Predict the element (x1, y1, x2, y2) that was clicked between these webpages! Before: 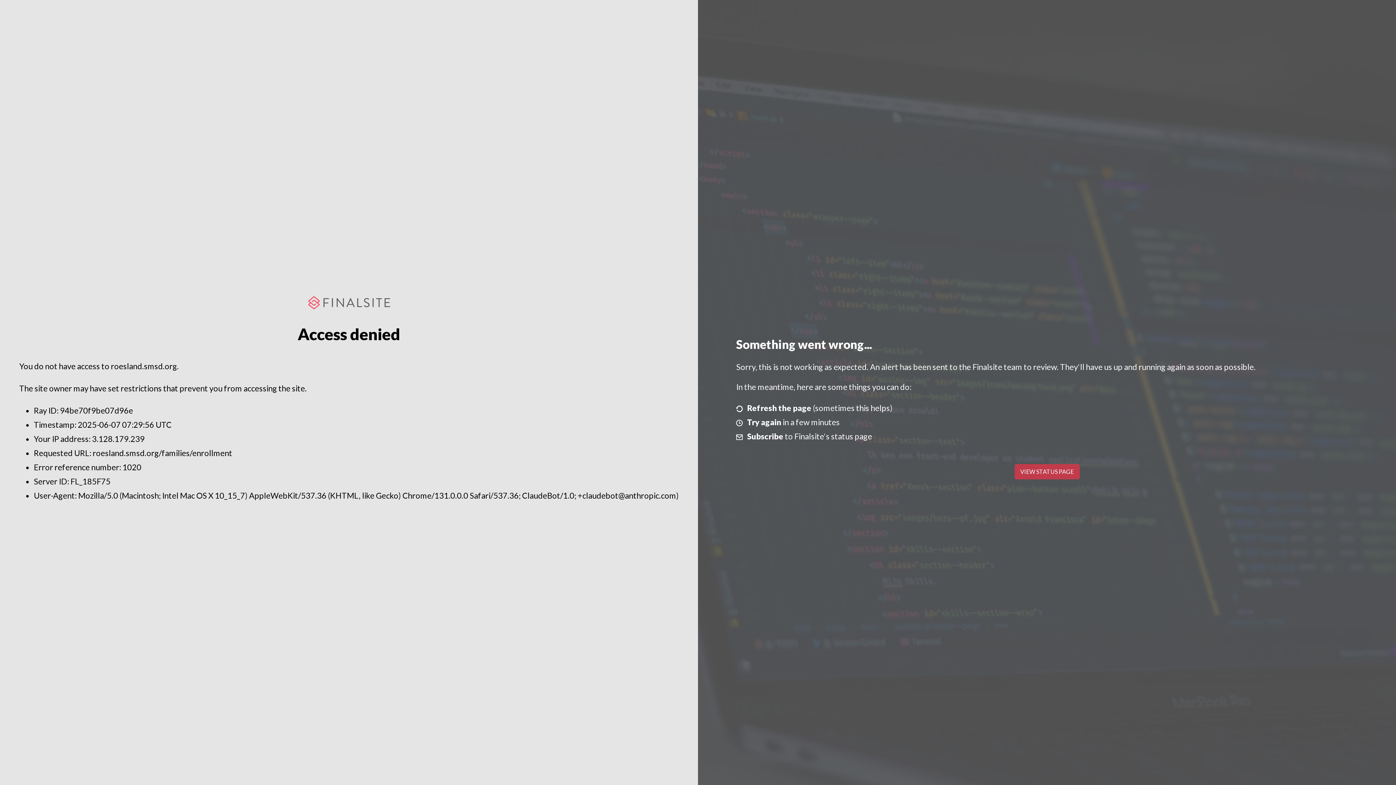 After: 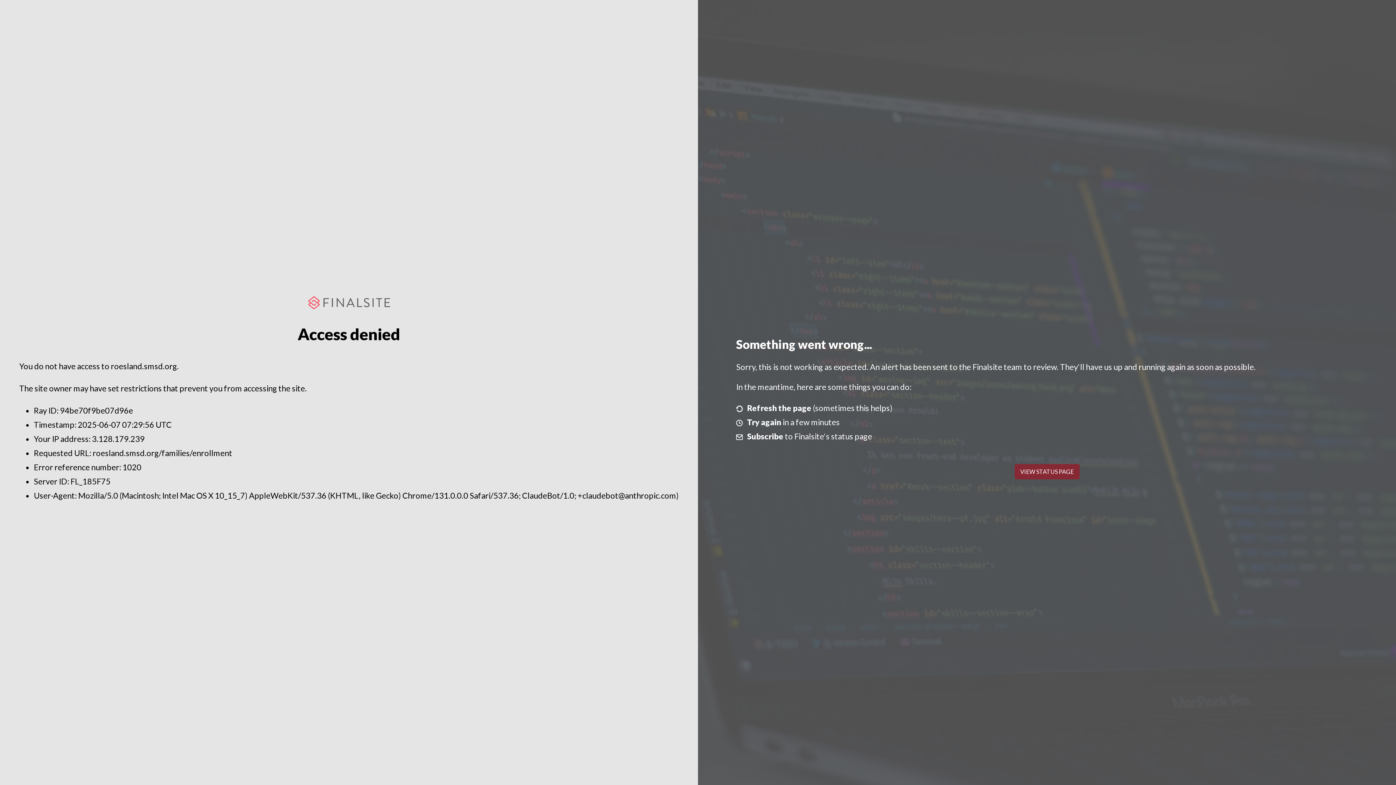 Action: label: VIEW STATUS PAGE bbox: (1014, 464, 1079, 479)